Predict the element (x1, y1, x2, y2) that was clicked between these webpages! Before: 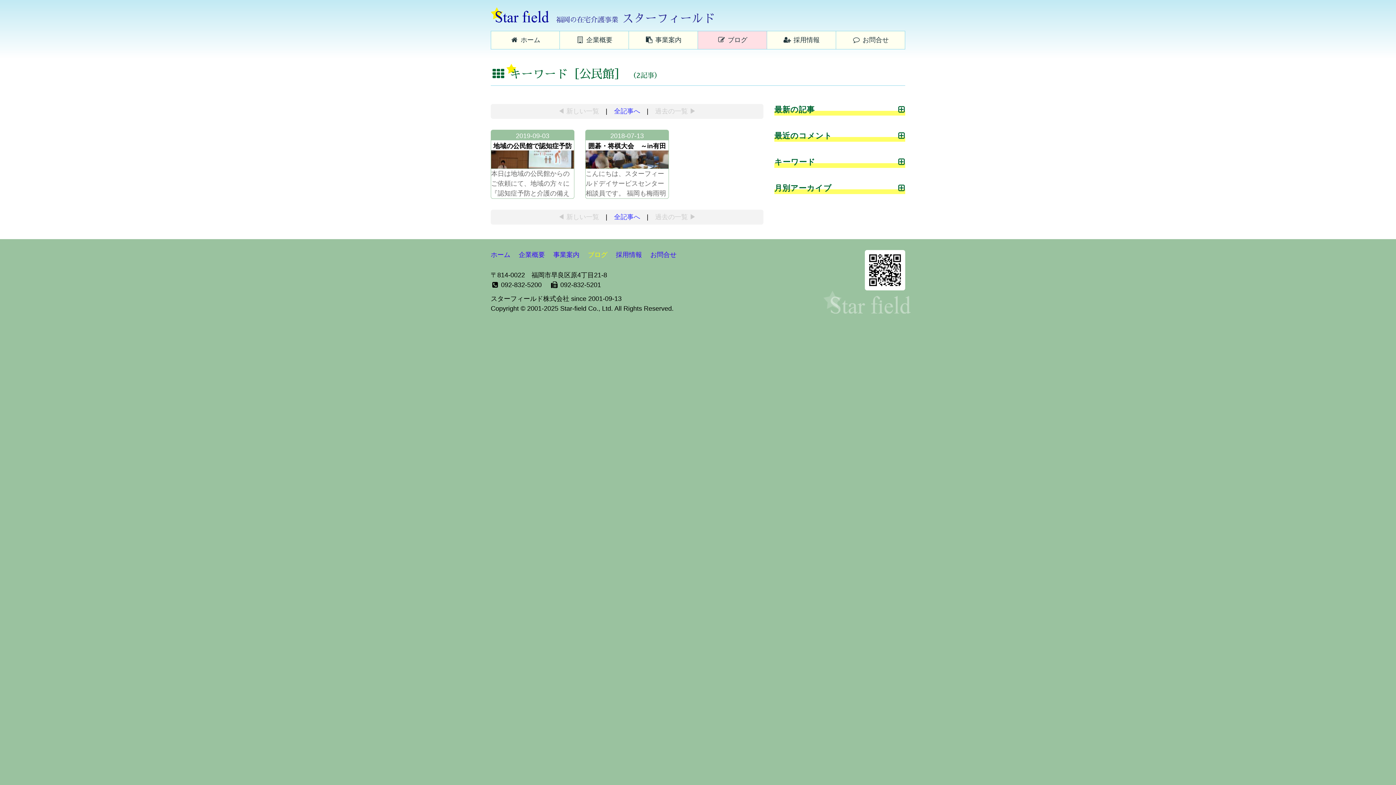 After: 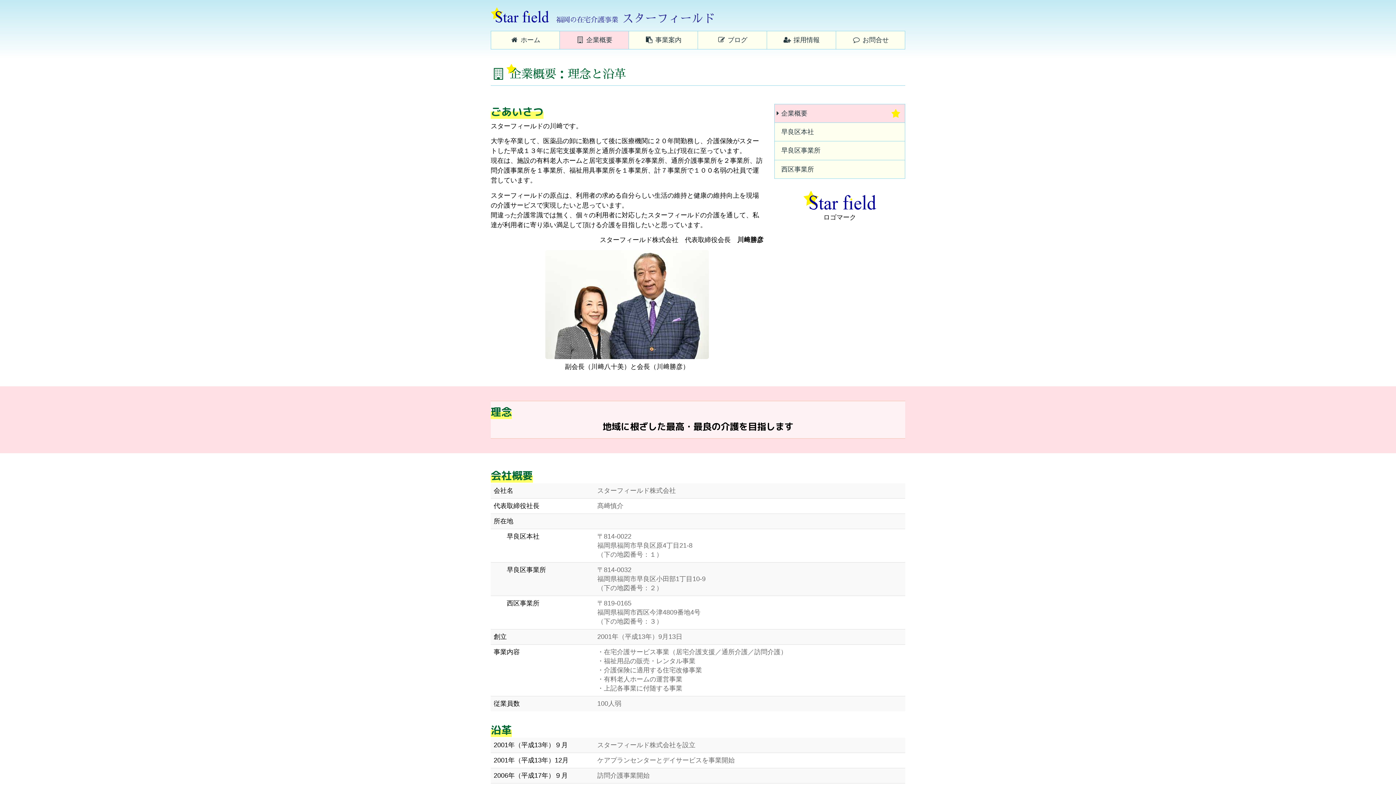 Action: bbox: (560, 30, 629, 49) label: 企業概要